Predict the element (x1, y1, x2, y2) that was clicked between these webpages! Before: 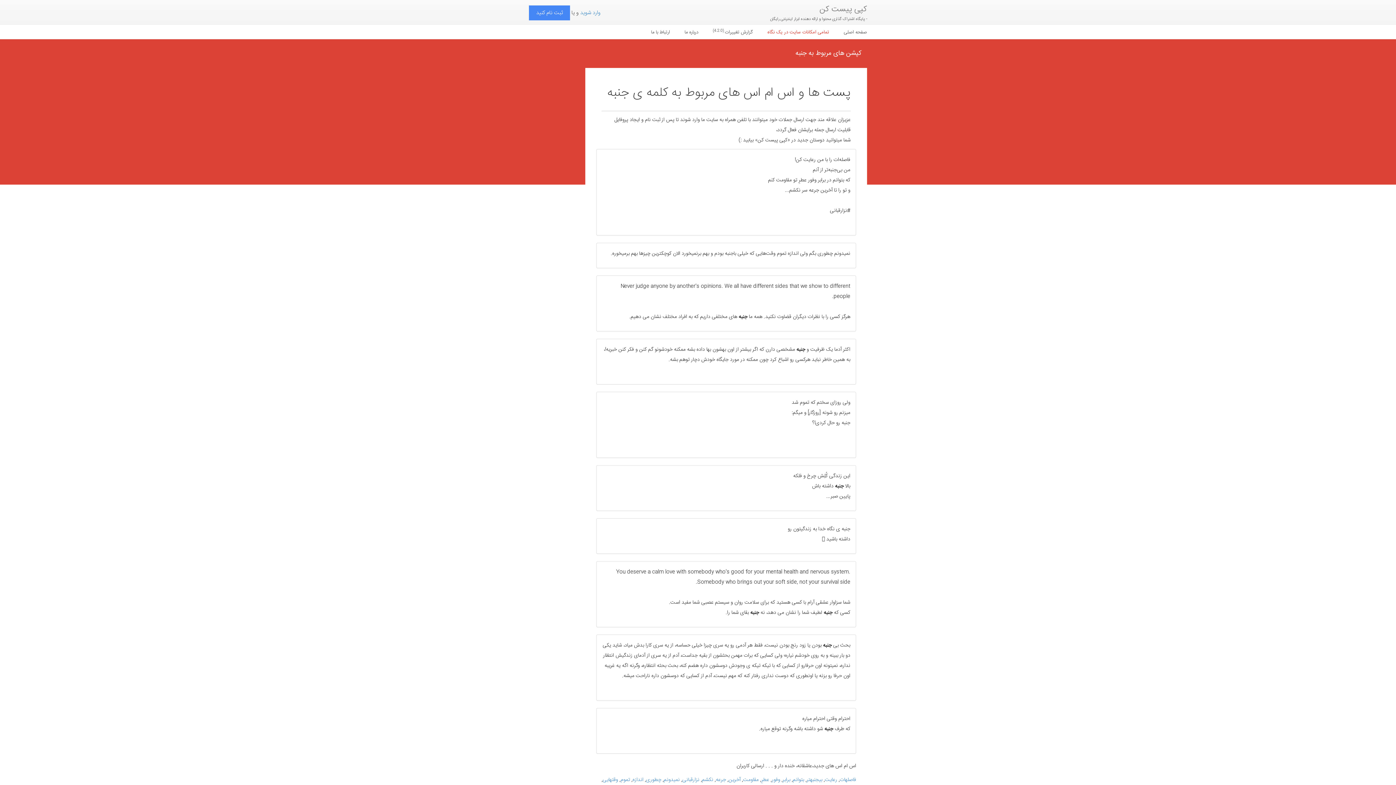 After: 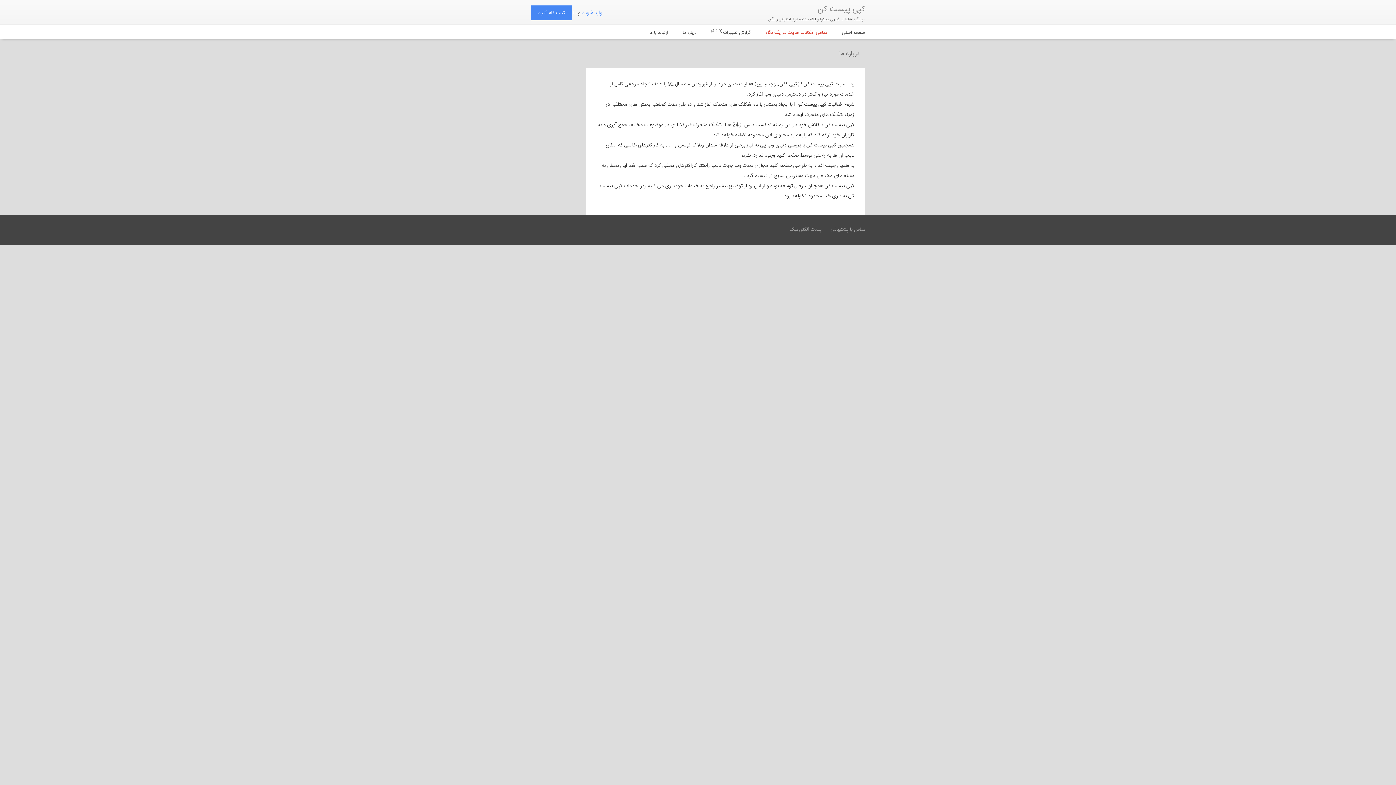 Action: bbox: (684, 28, 698, 36) label: درباره ما